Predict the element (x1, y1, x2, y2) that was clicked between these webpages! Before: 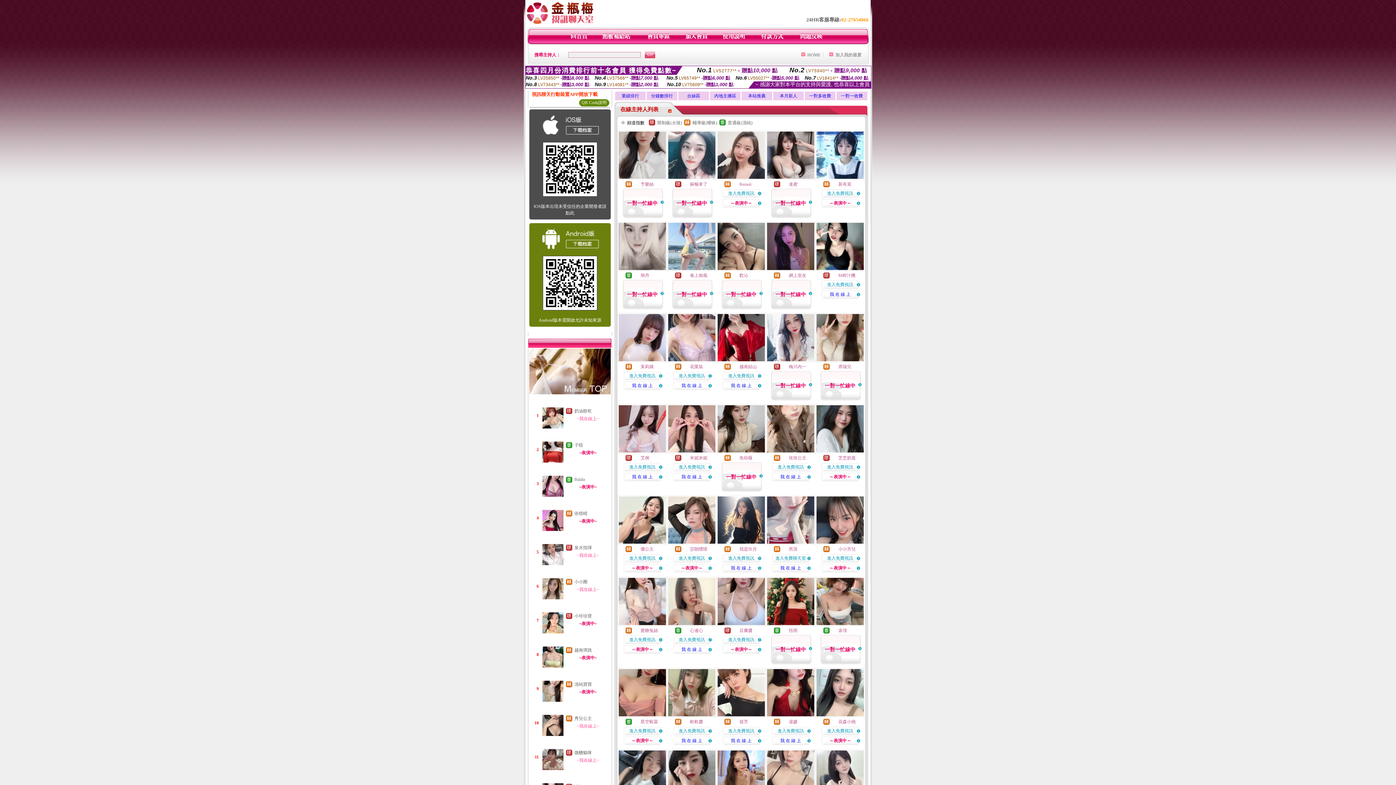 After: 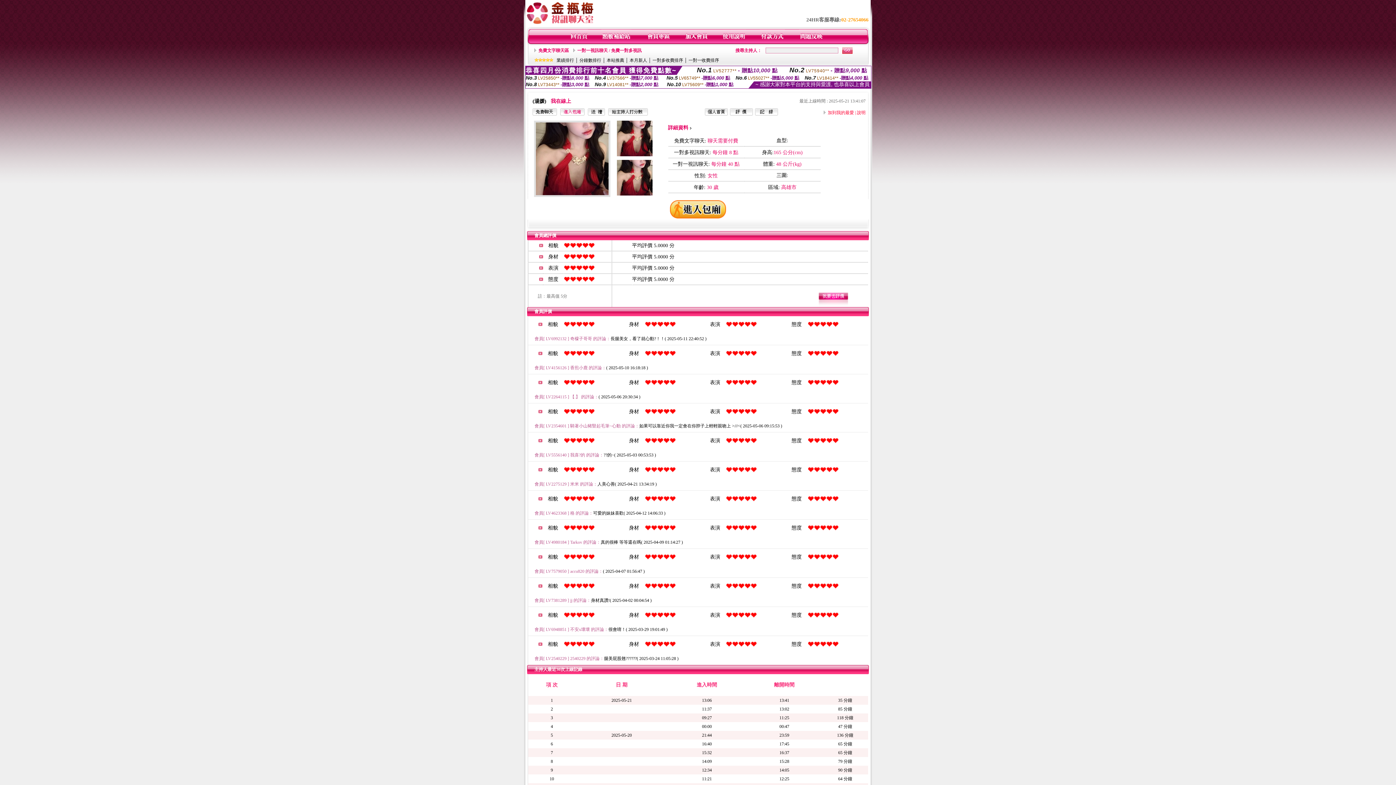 Action: label: 我 在 線 上 bbox: (780, 738, 801, 743)